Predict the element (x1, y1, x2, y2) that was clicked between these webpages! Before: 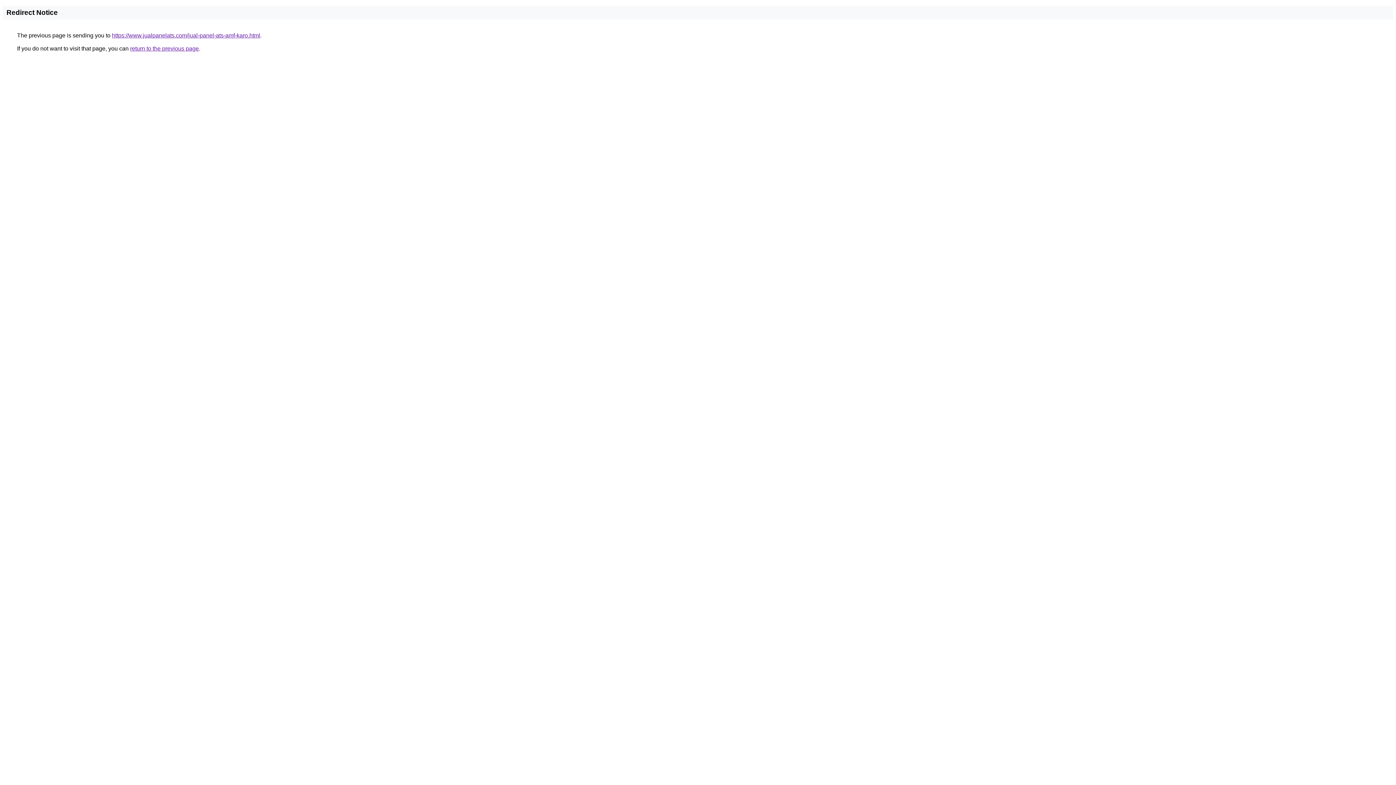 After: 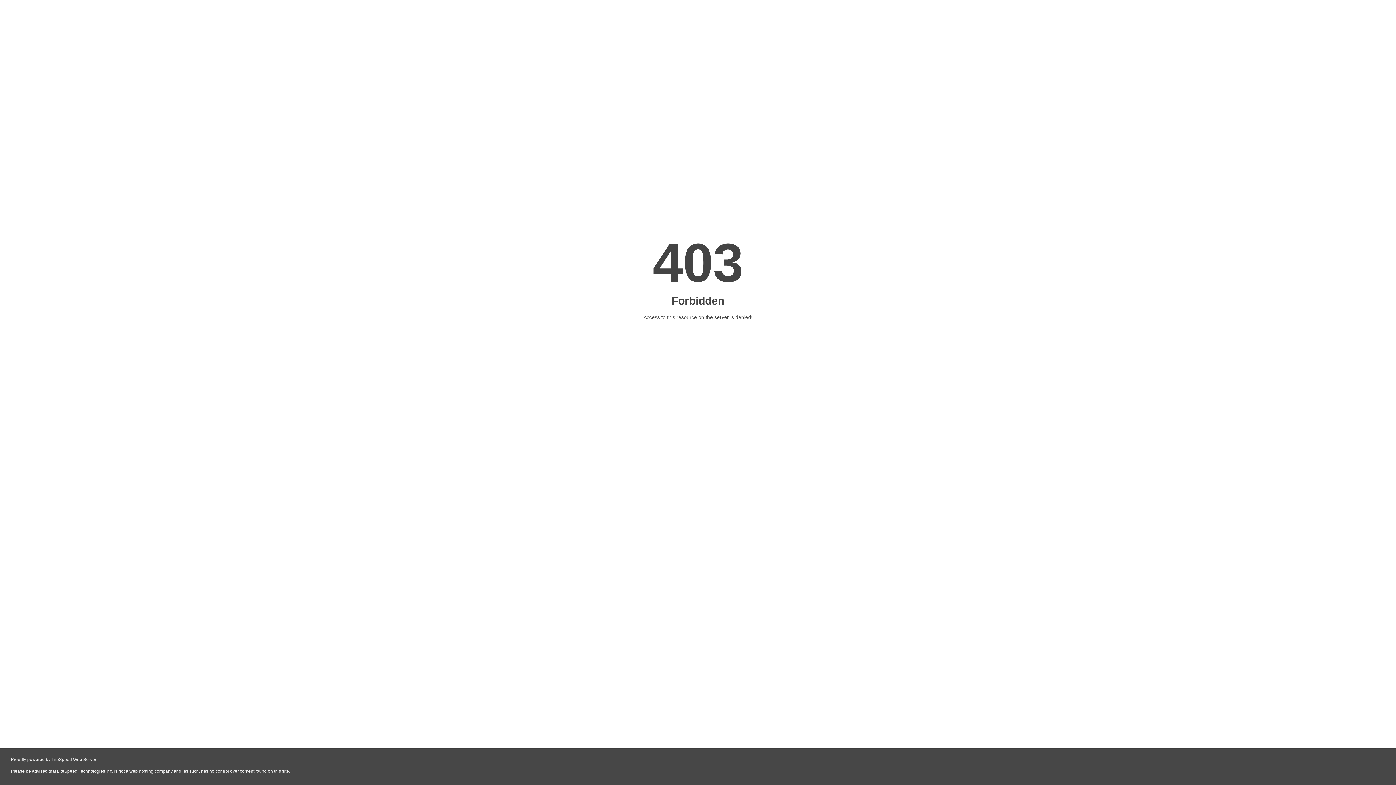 Action: label: https://www.jualpanelats.com/jual-panel-ats-amf-karo.html bbox: (112, 32, 260, 38)